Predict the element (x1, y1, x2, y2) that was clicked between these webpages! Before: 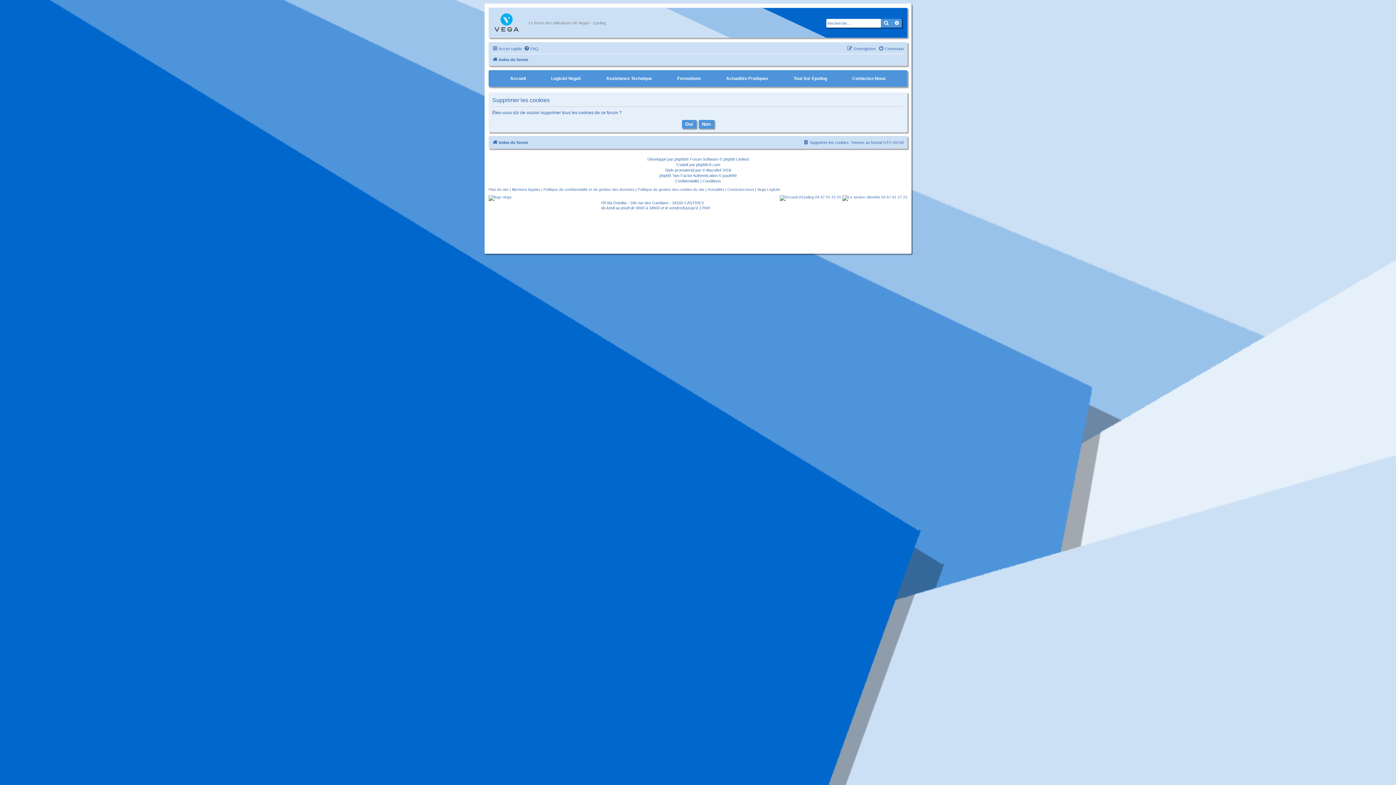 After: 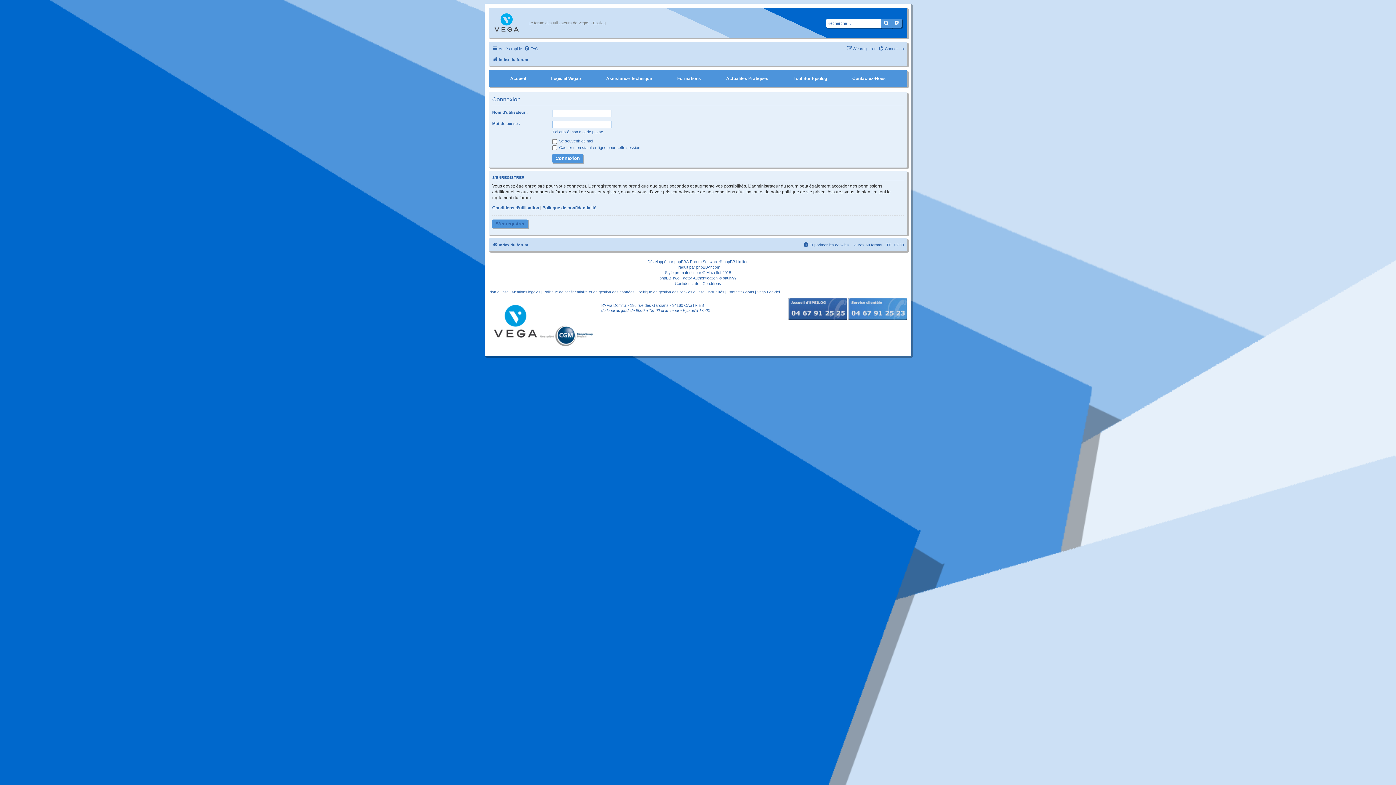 Action: bbox: (878, 44, 904, 53) label: Connexion